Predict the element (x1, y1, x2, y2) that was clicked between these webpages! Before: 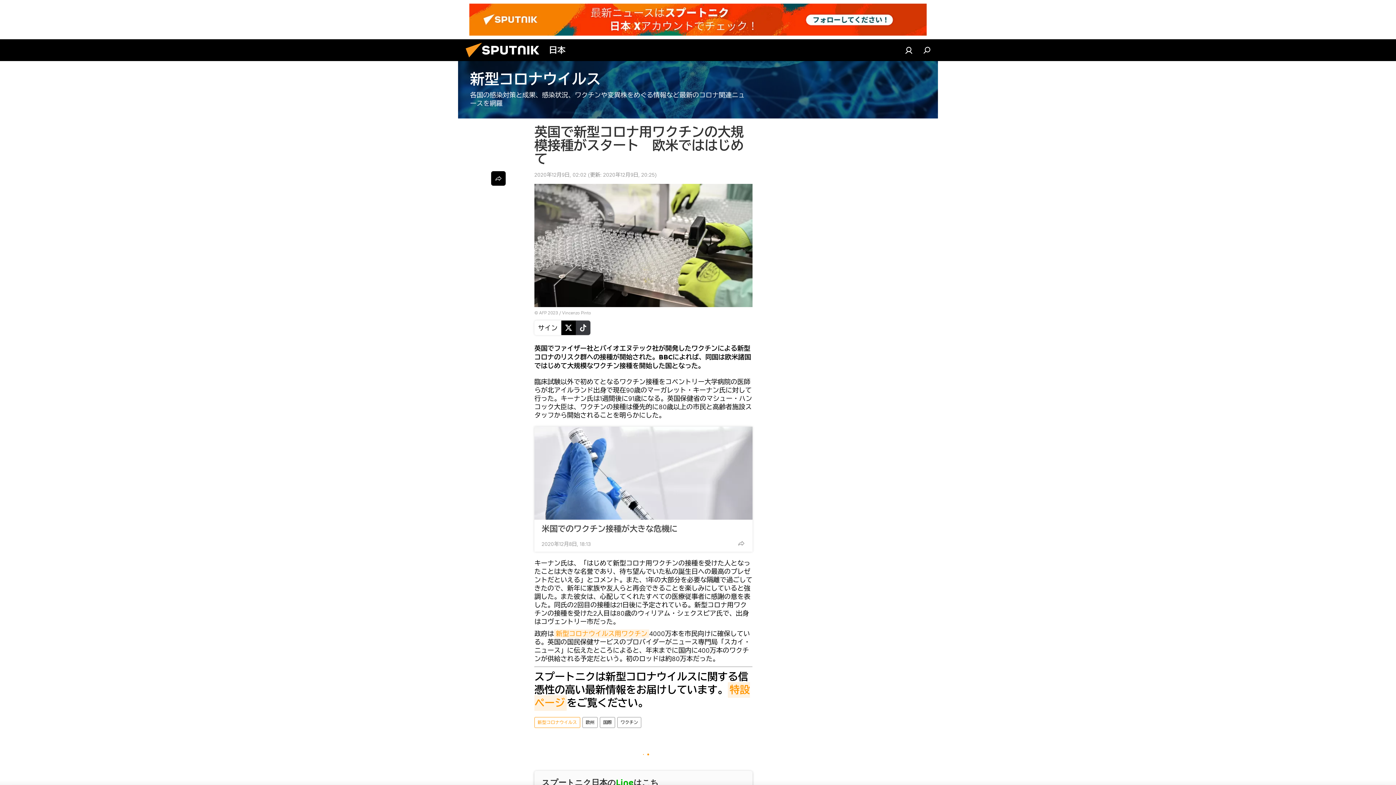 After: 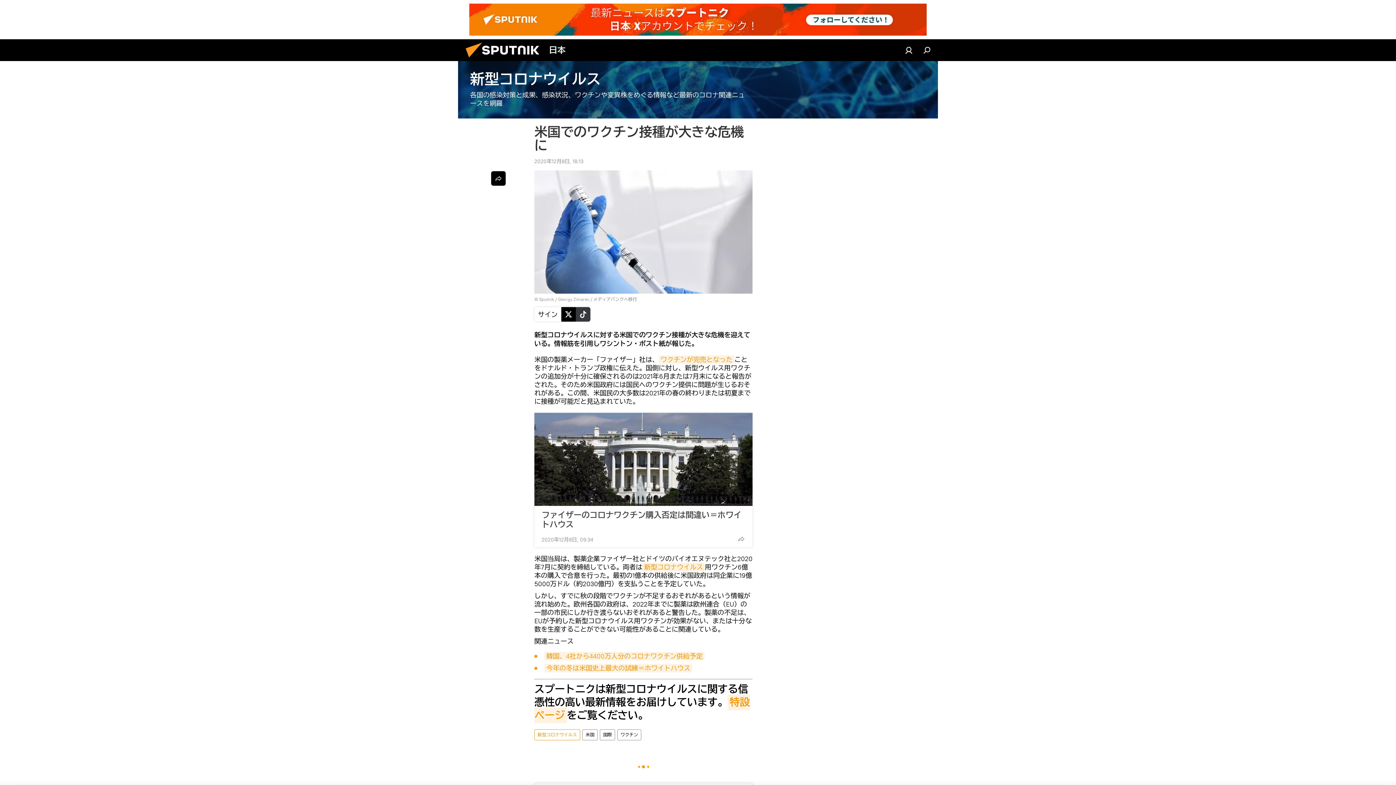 Action: bbox: (541, 524, 745, 533) label: 米国でのワクチン接種が大きな危機に